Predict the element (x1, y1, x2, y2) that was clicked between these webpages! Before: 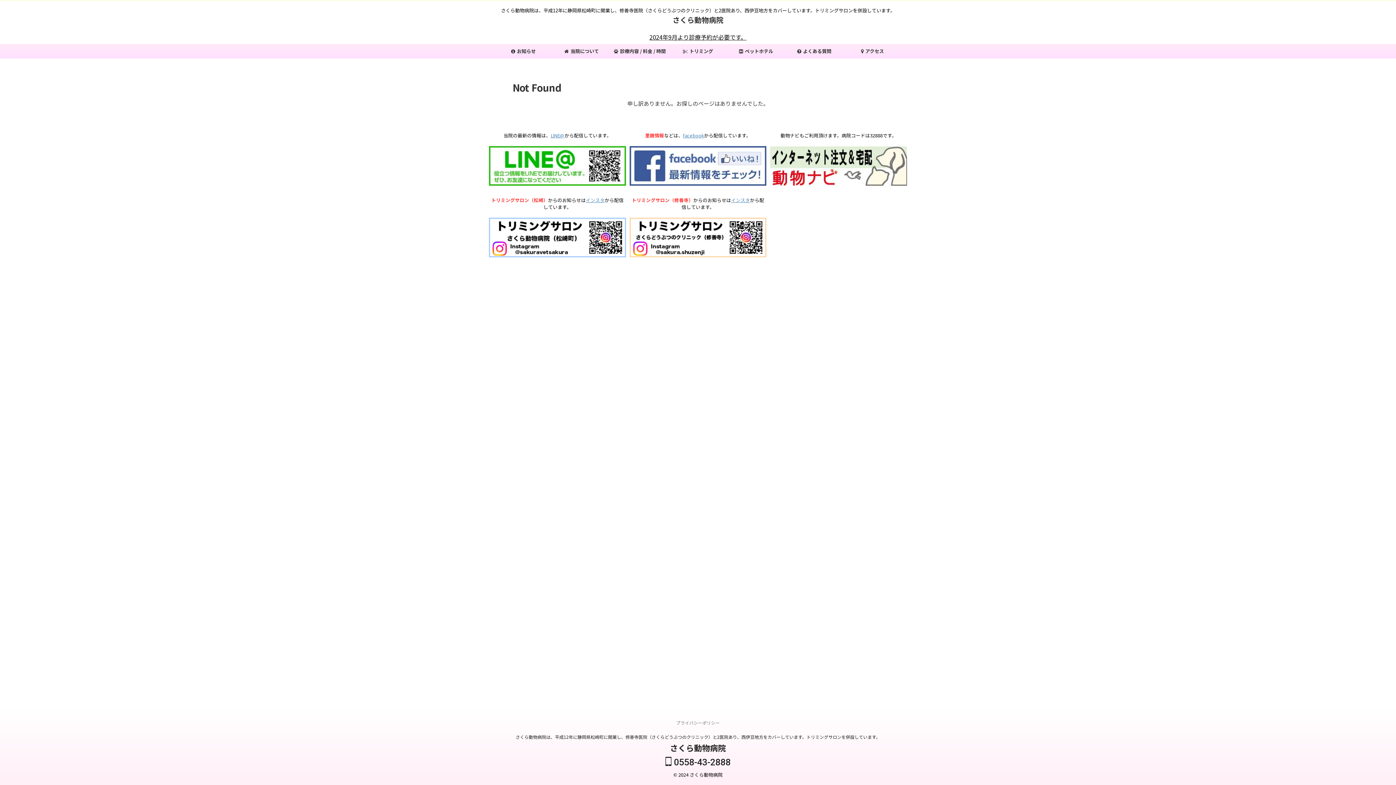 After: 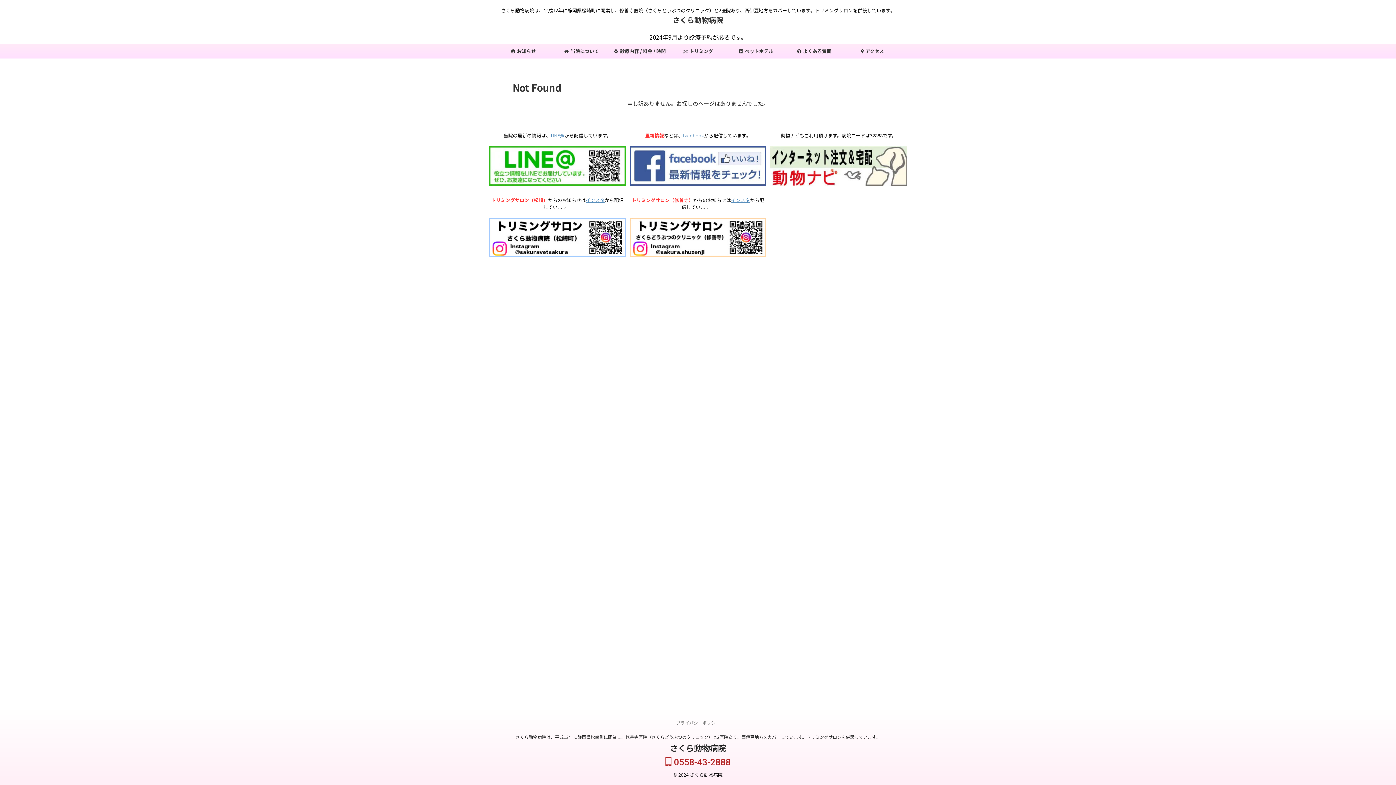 Action: bbox: (662, 755, 734, 769) label:  0558-43-2888